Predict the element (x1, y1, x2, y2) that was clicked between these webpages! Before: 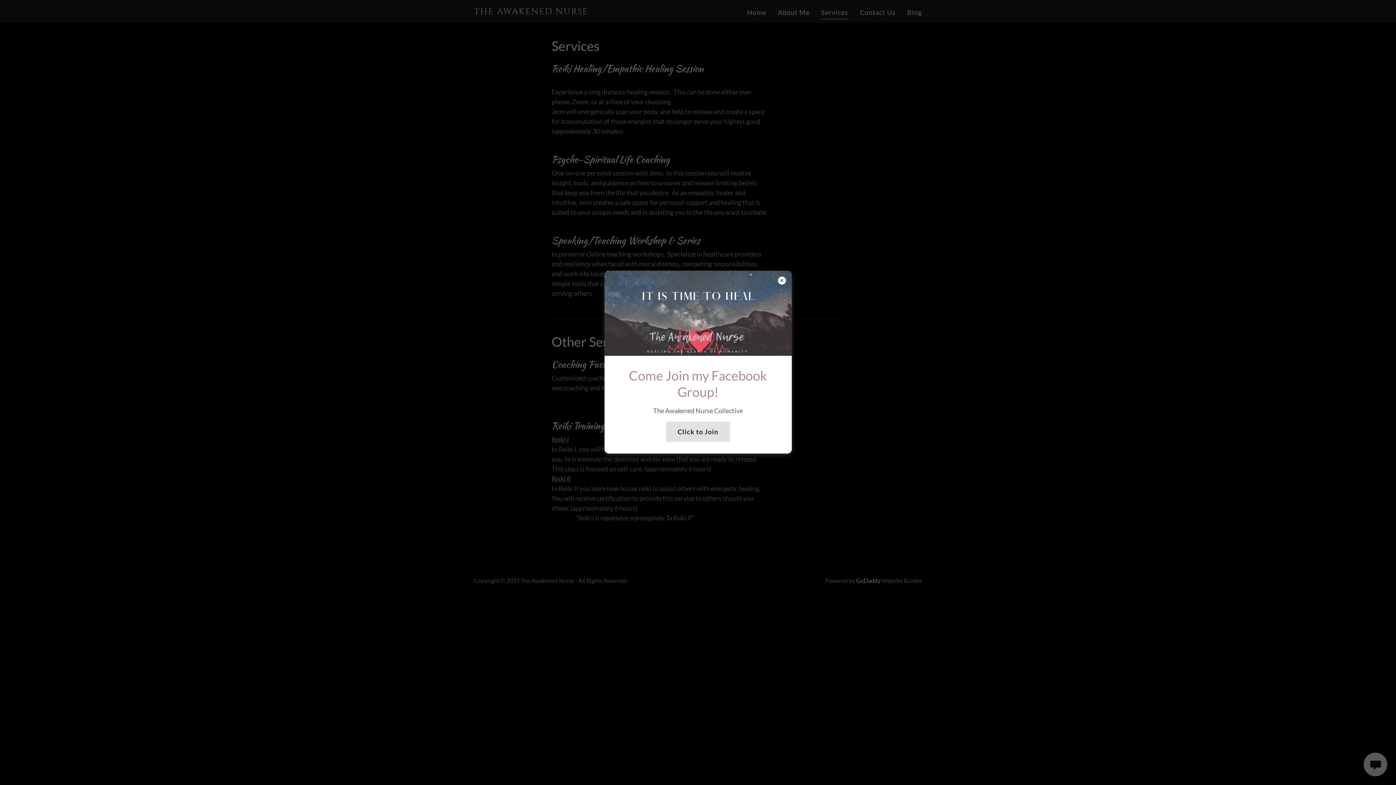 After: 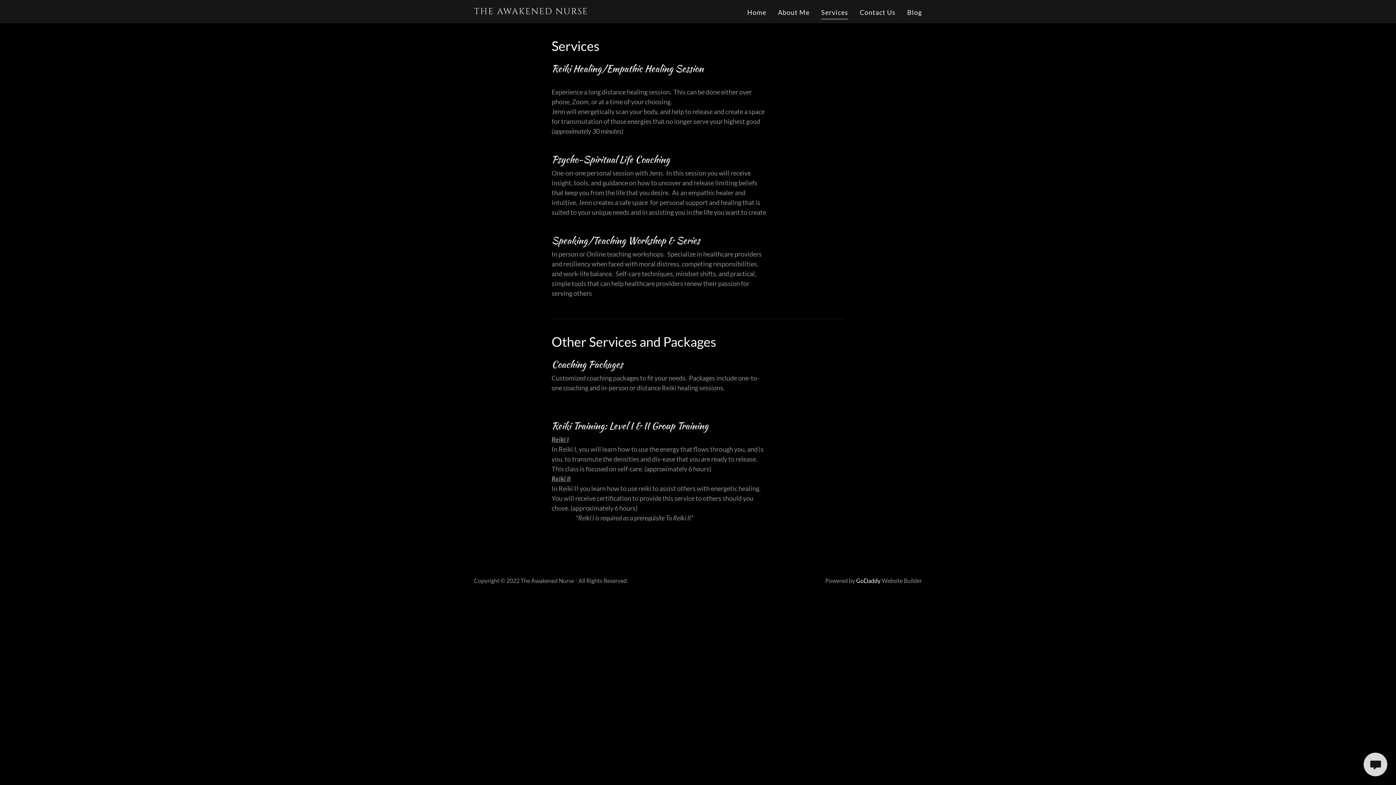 Action: label: Click to Join bbox: (666, 421, 730, 442)